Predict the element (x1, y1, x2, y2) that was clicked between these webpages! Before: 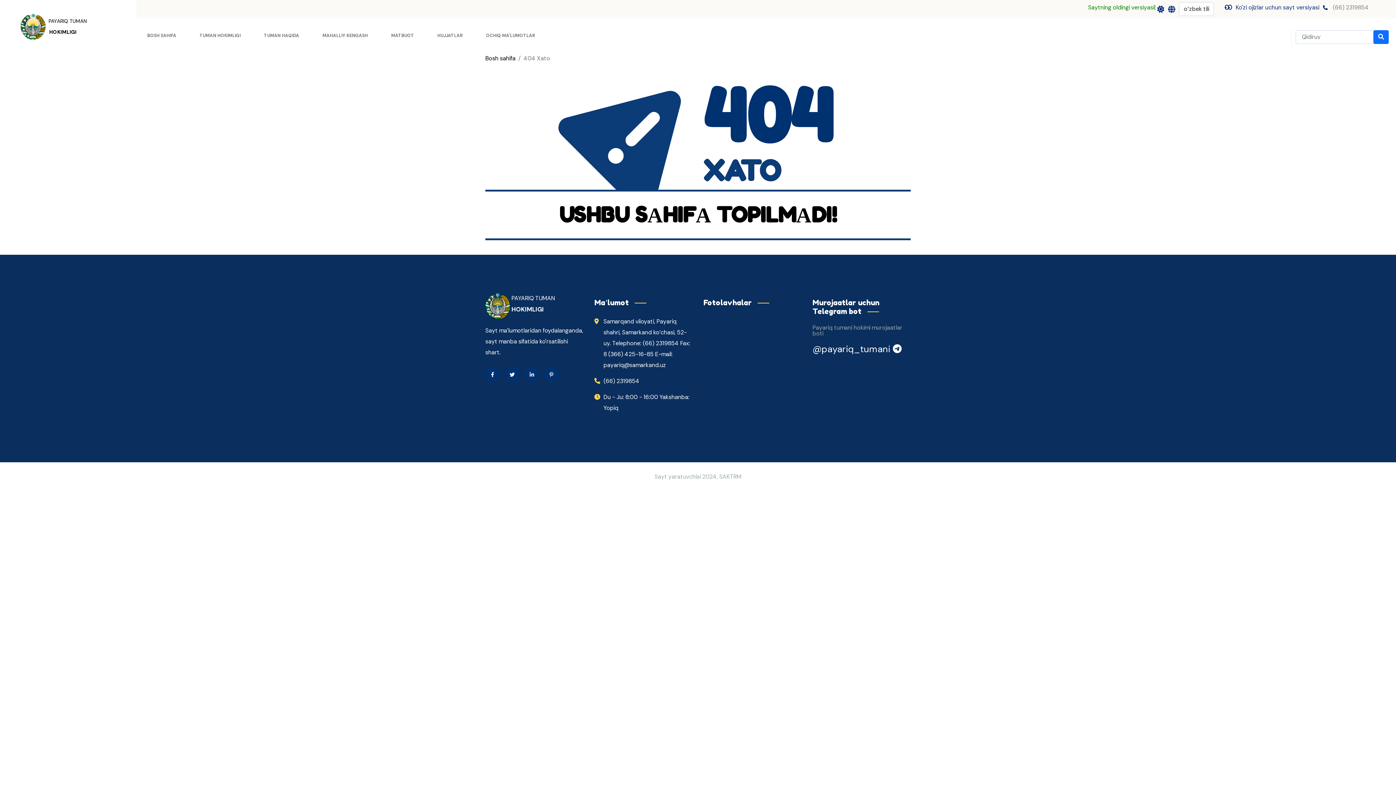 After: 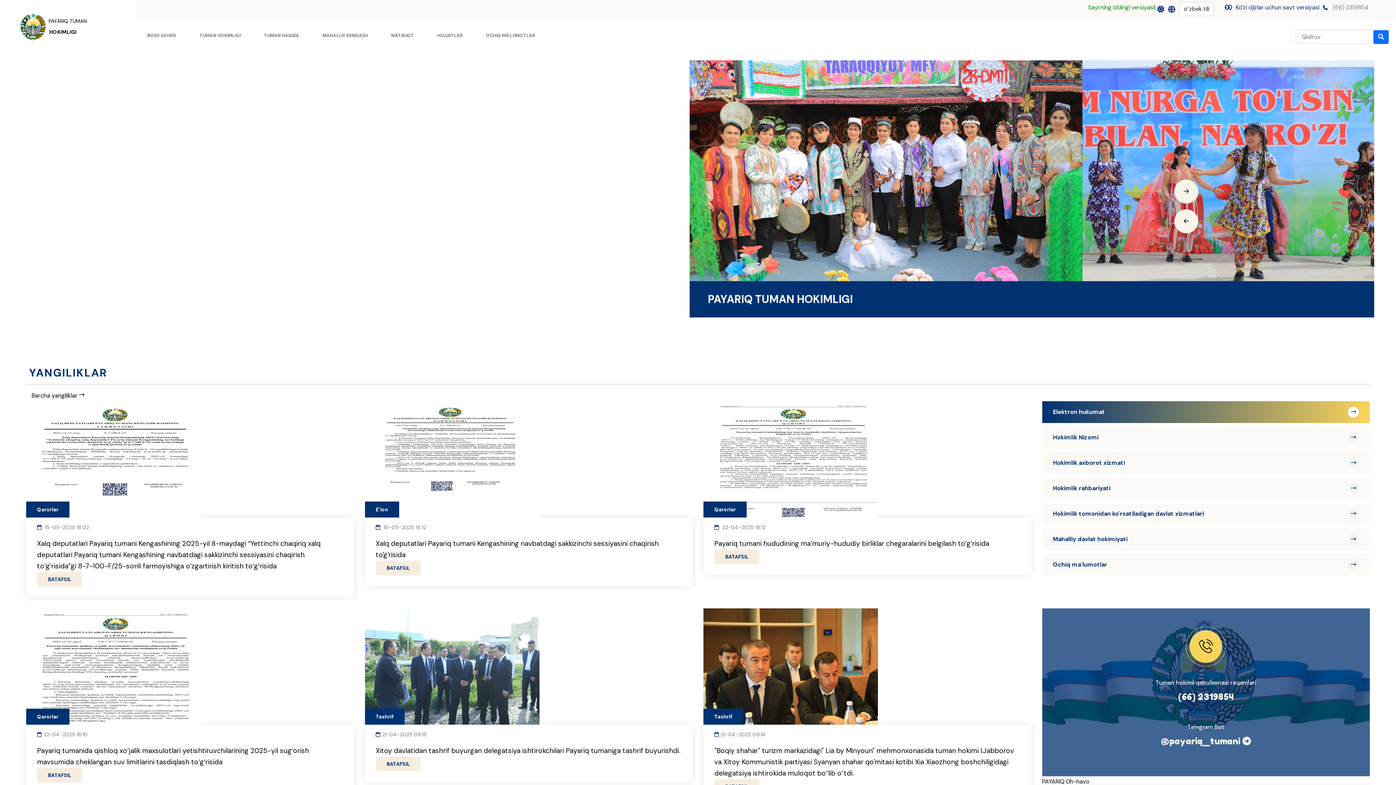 Action: label: PAYARIQ TUMAN bbox: (511, 294, 554, 302)